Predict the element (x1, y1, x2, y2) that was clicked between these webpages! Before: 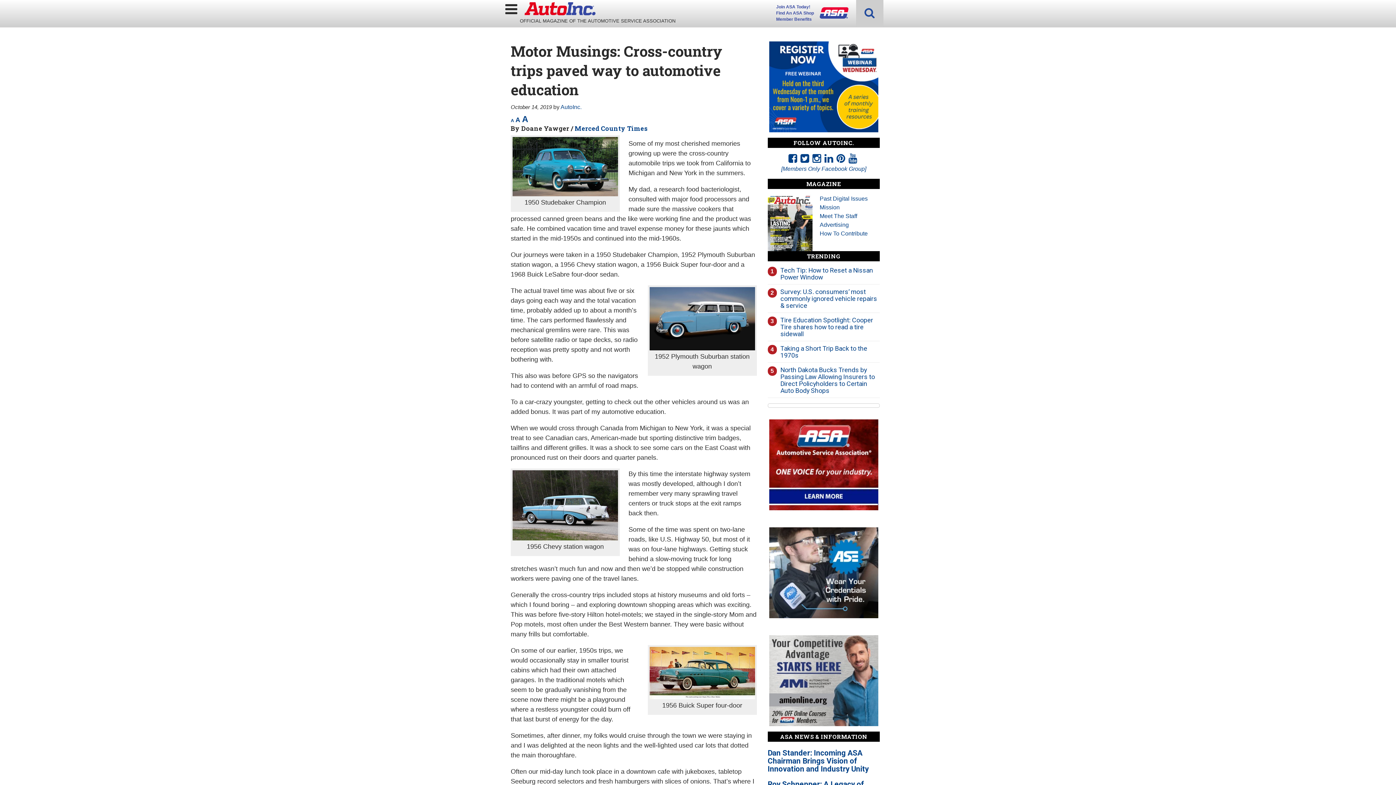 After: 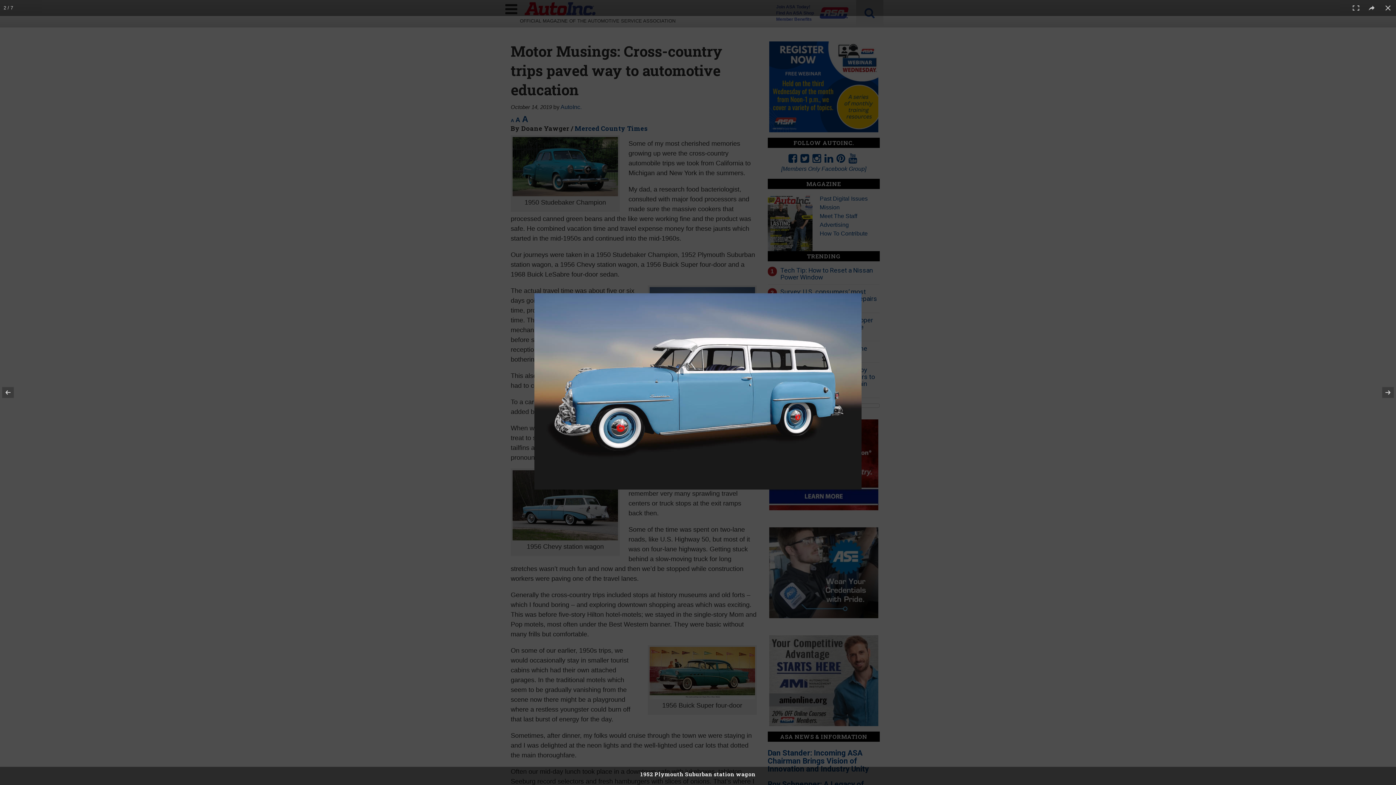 Action: bbox: (649, 315, 755, 321)